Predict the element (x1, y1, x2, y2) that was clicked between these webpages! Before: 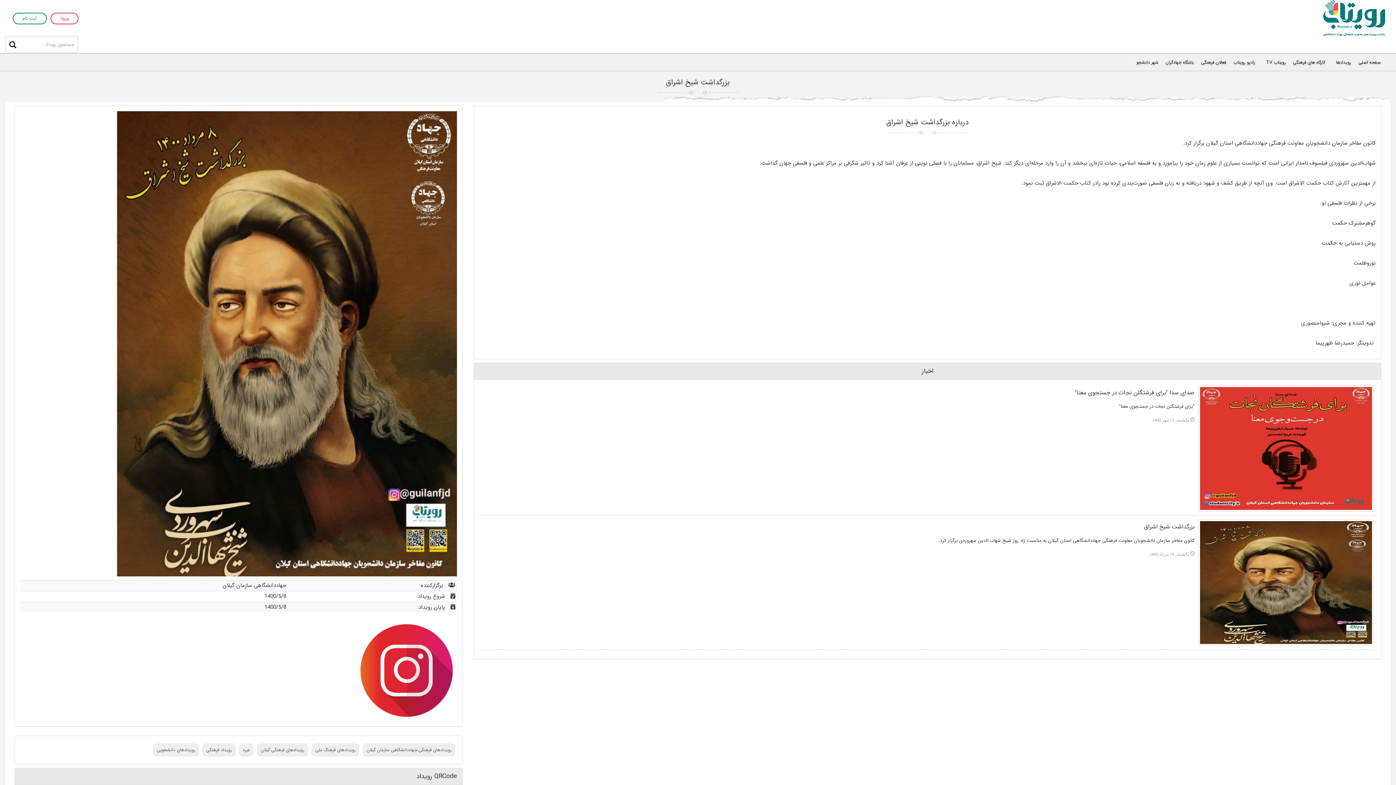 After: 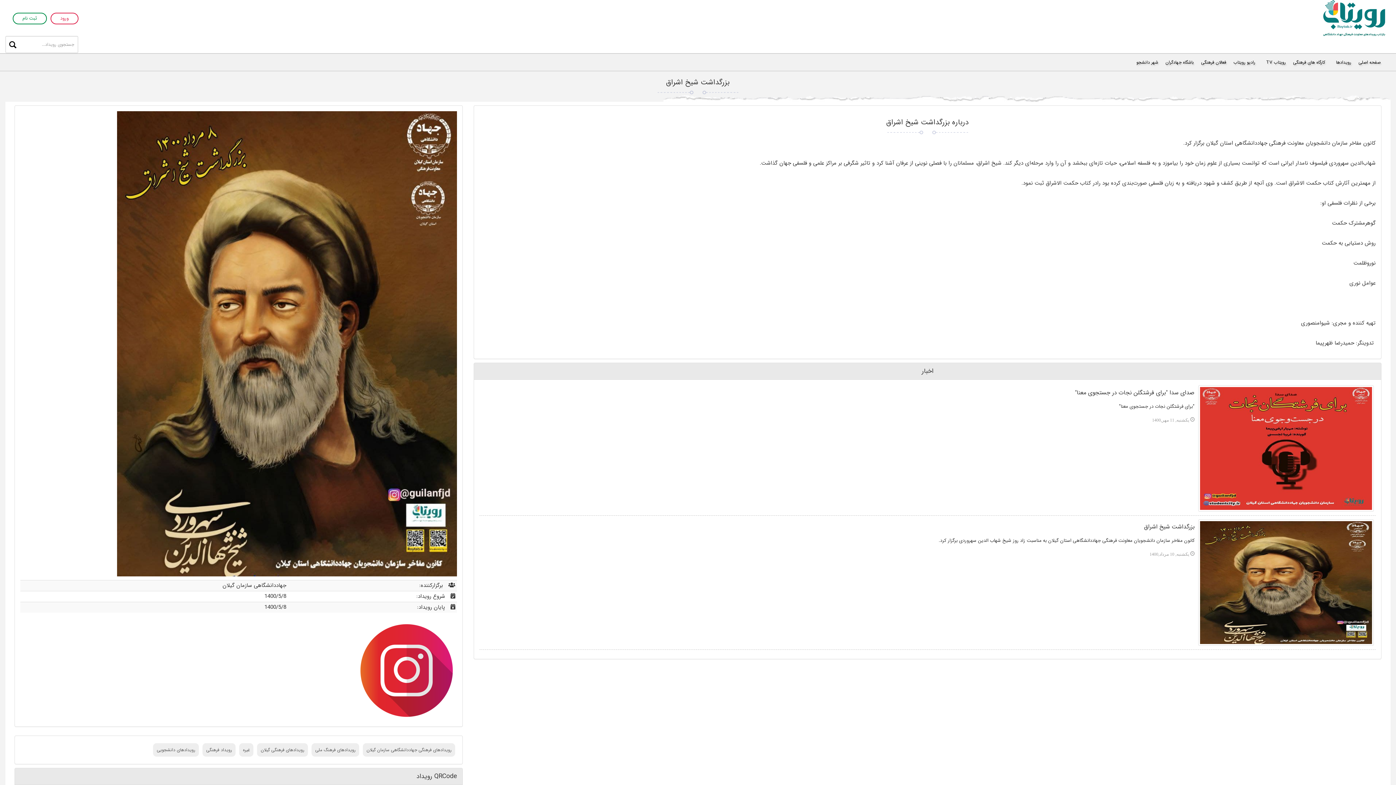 Action: label: بزرگداشت شیخ اشراق bbox: (1144, 522, 1194, 531)